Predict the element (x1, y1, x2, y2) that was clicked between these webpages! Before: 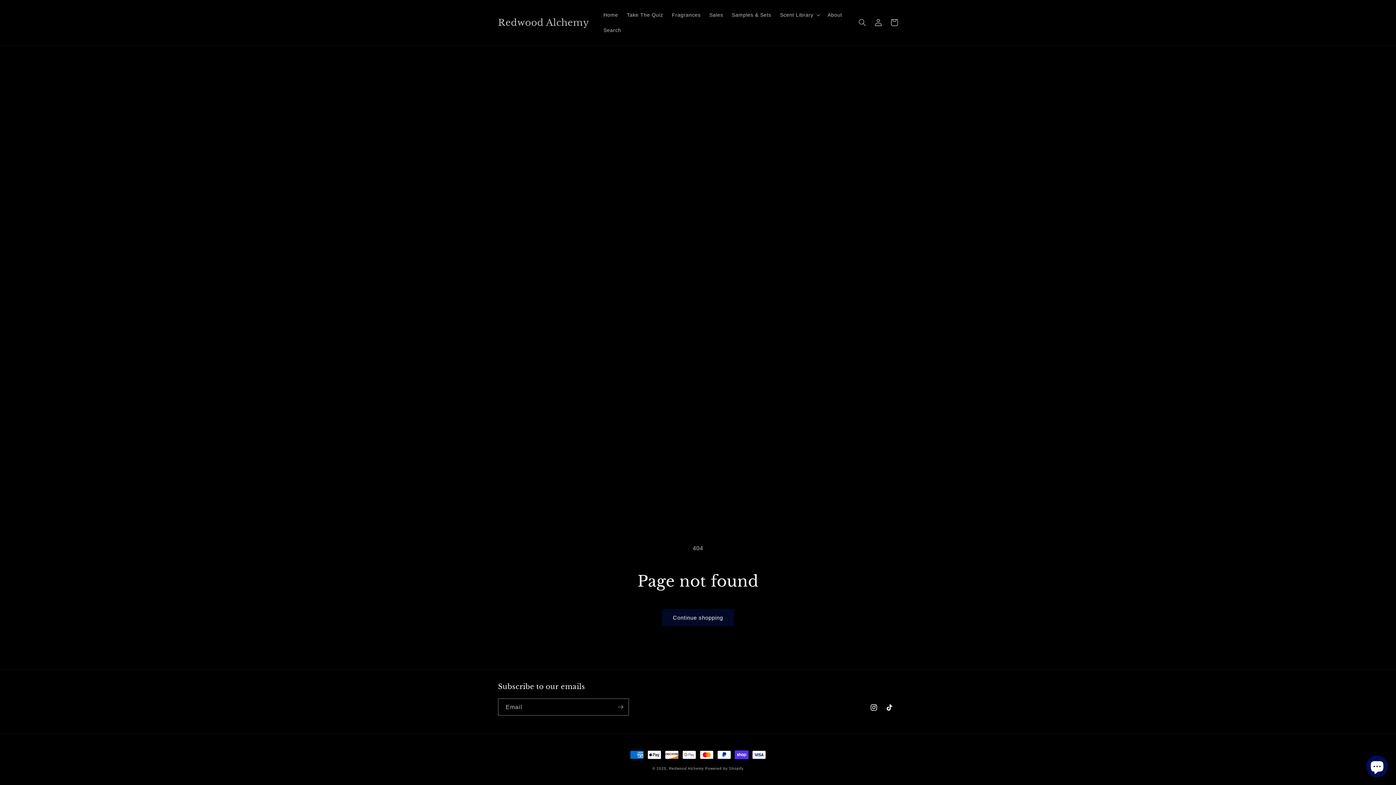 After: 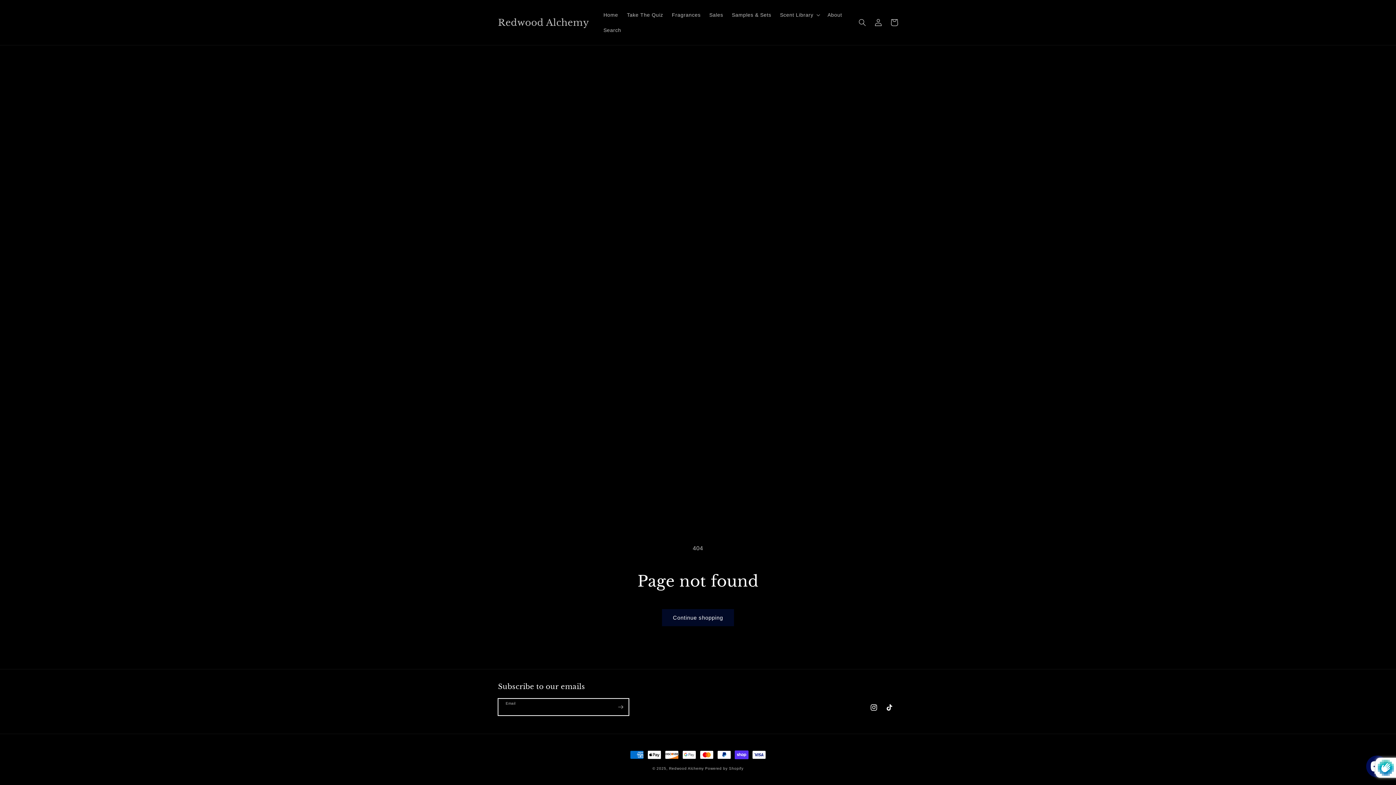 Action: label: Subscribe bbox: (612, 698, 628, 716)